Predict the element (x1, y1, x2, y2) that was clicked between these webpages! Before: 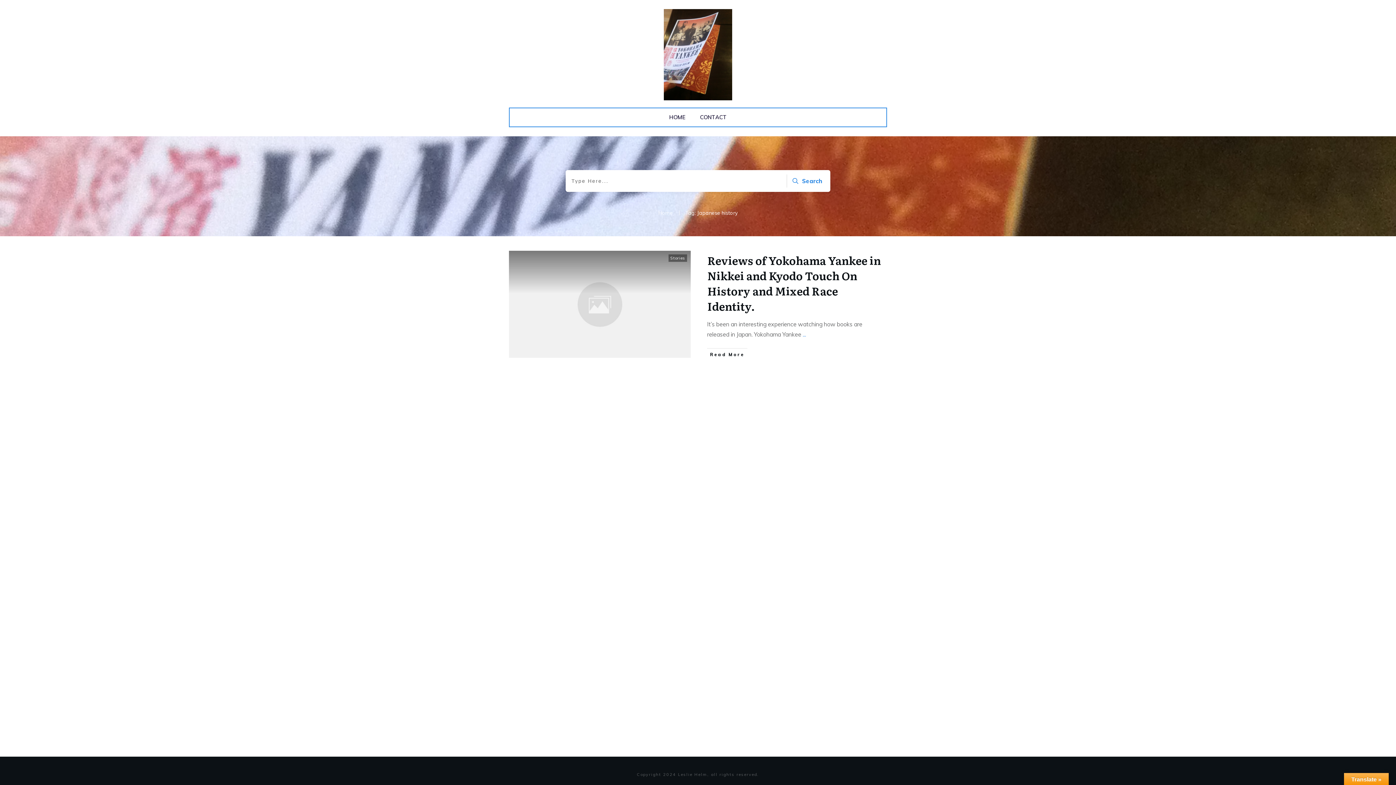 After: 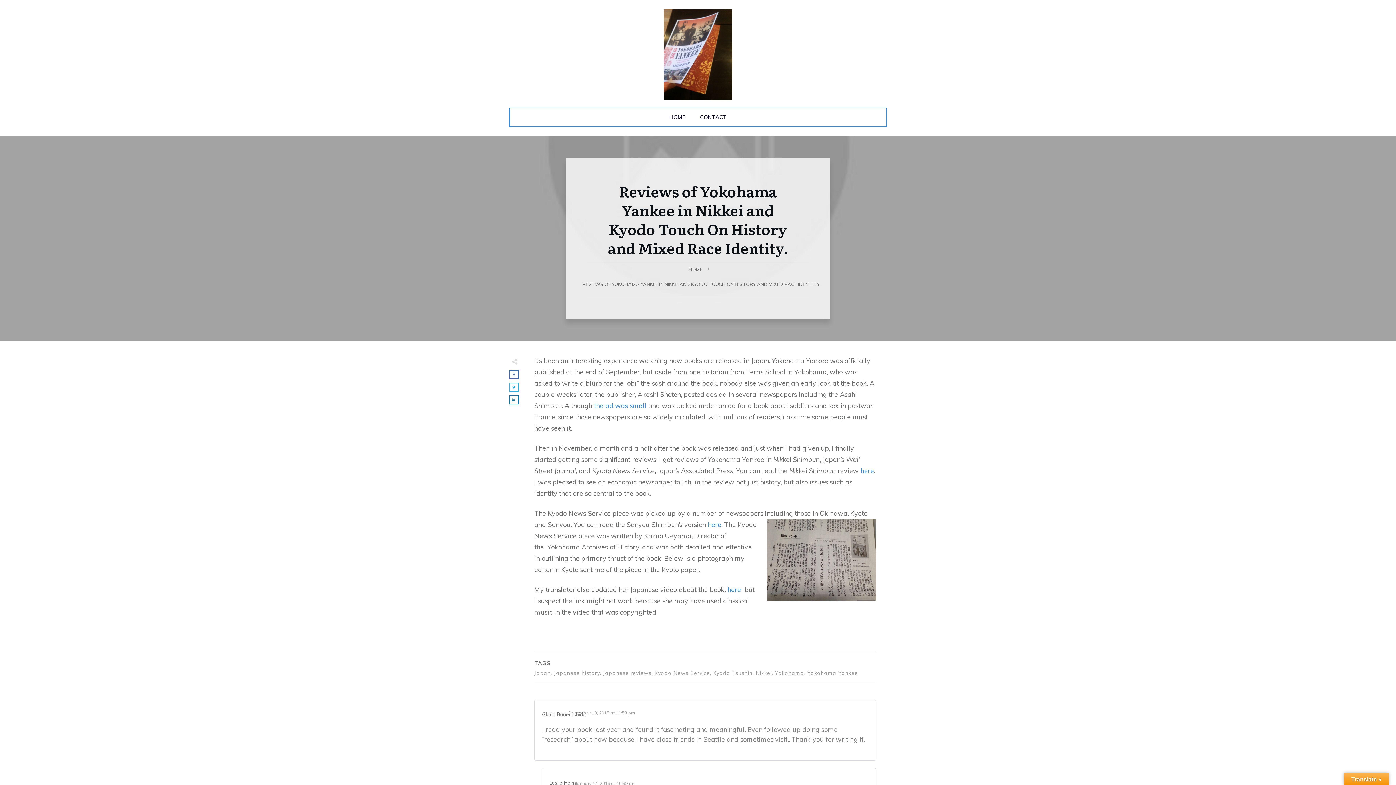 Action: label: Read More bbox: (707, 348, 747, 360)